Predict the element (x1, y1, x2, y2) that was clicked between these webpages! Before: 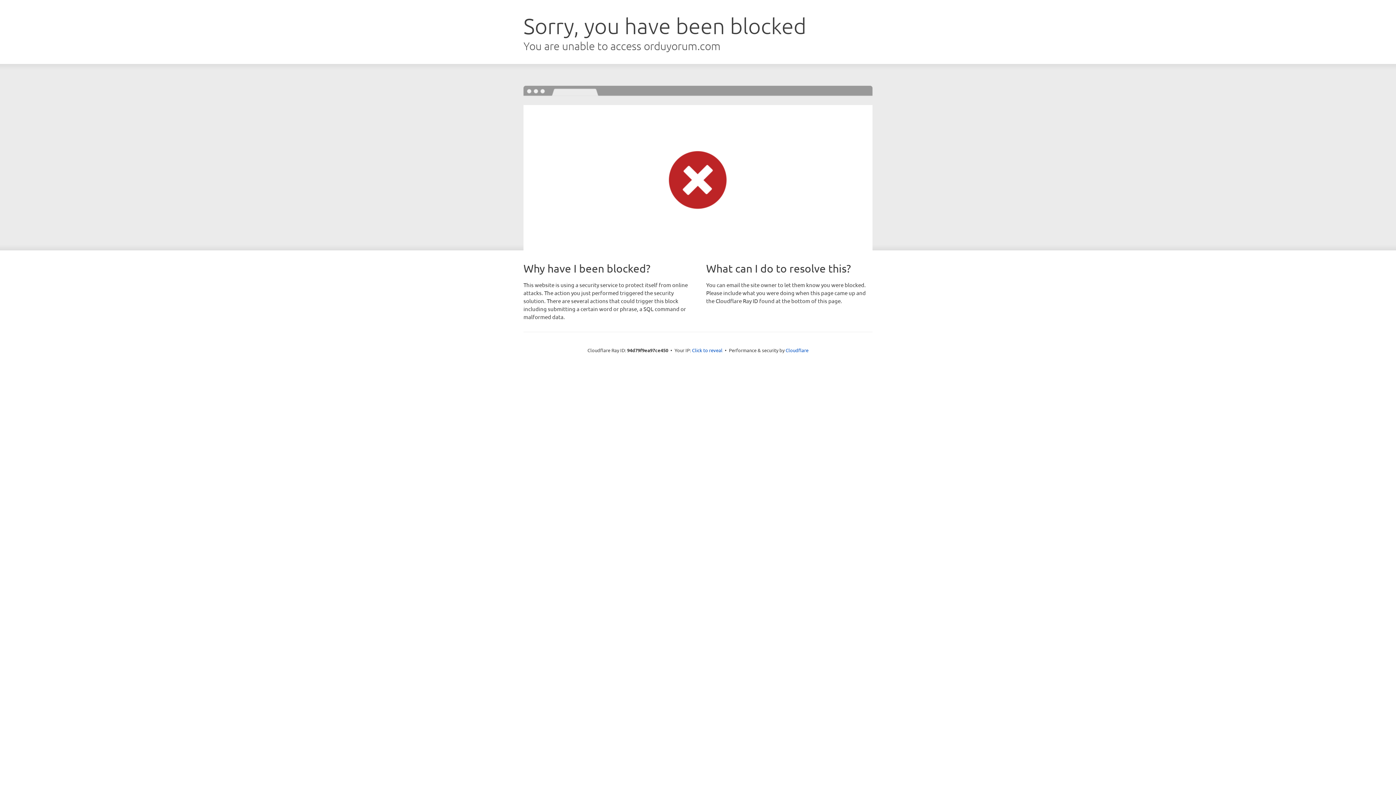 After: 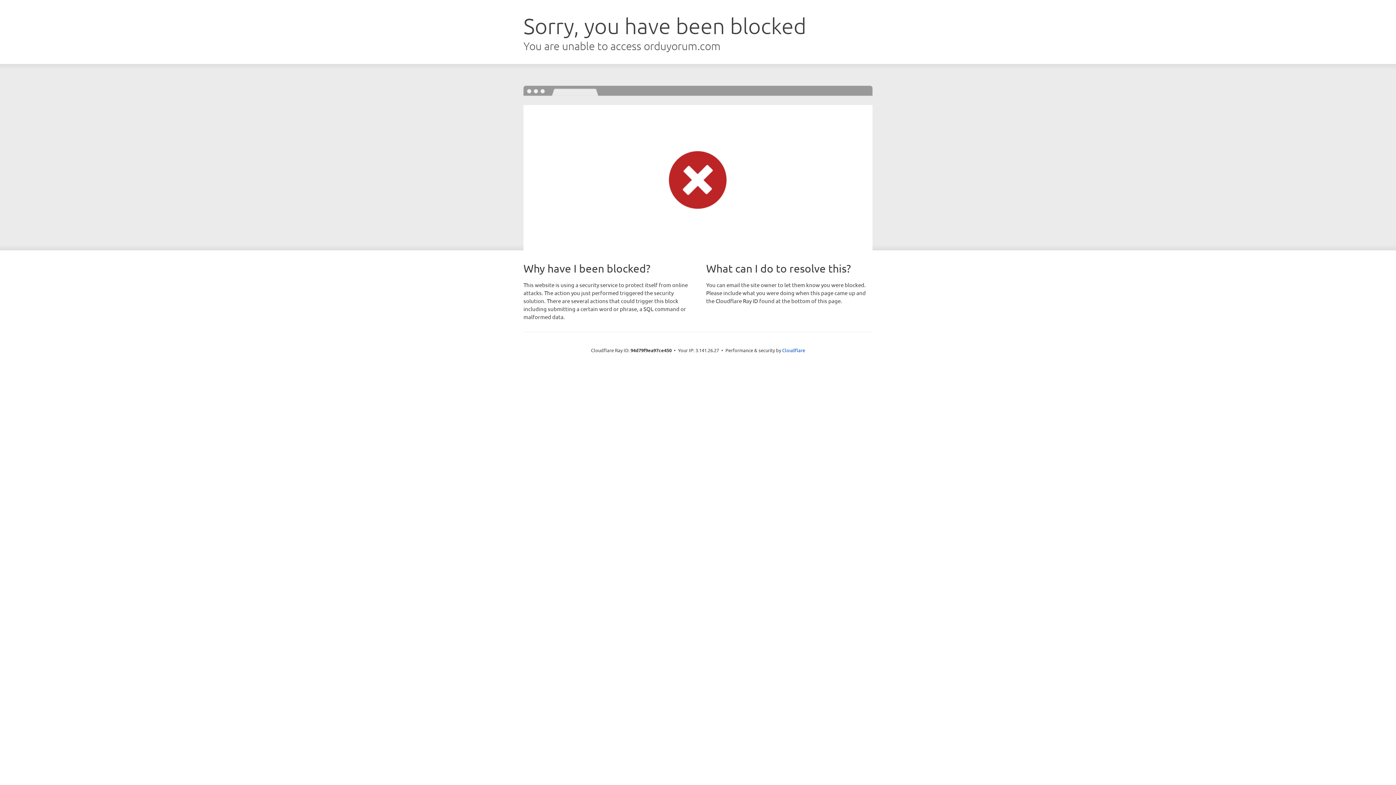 Action: bbox: (692, 346, 722, 353) label: Click to reveal